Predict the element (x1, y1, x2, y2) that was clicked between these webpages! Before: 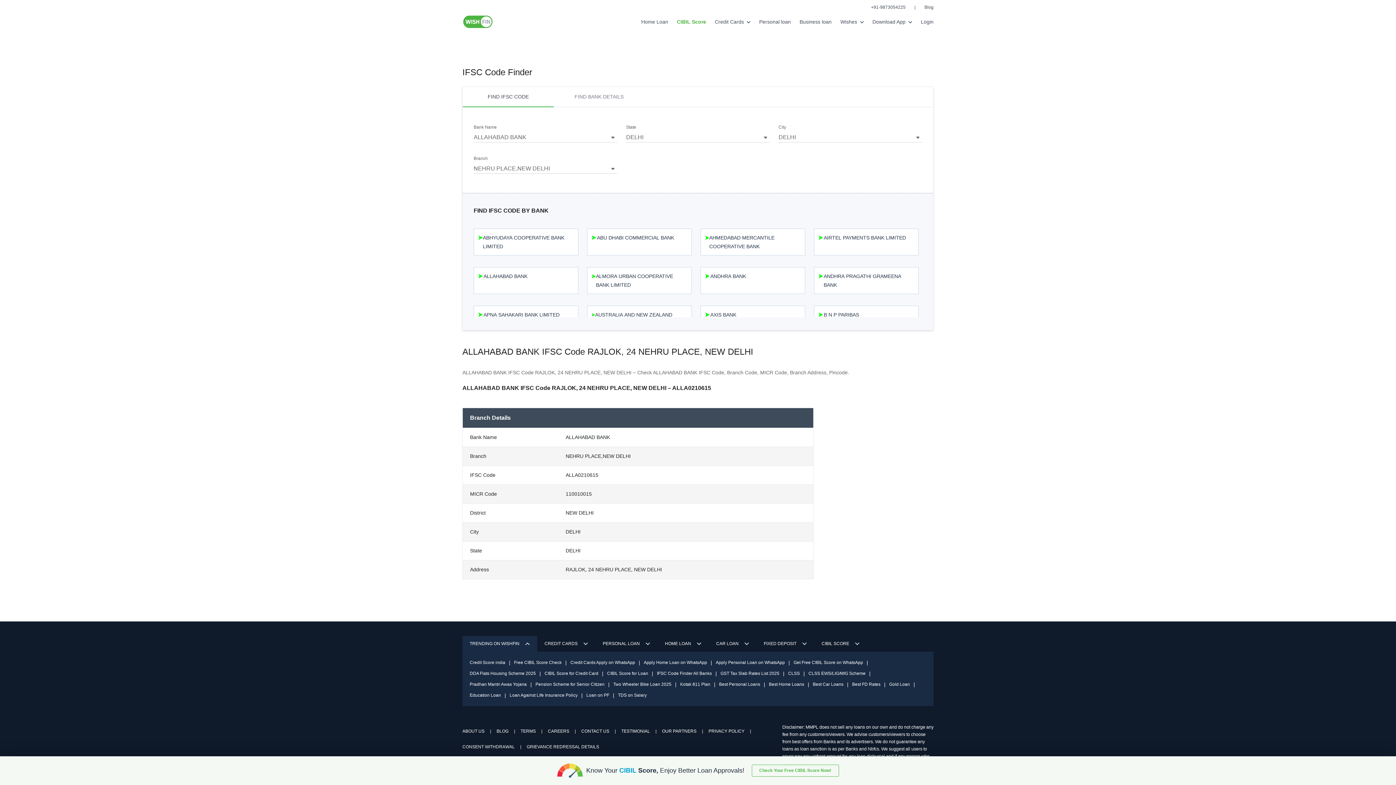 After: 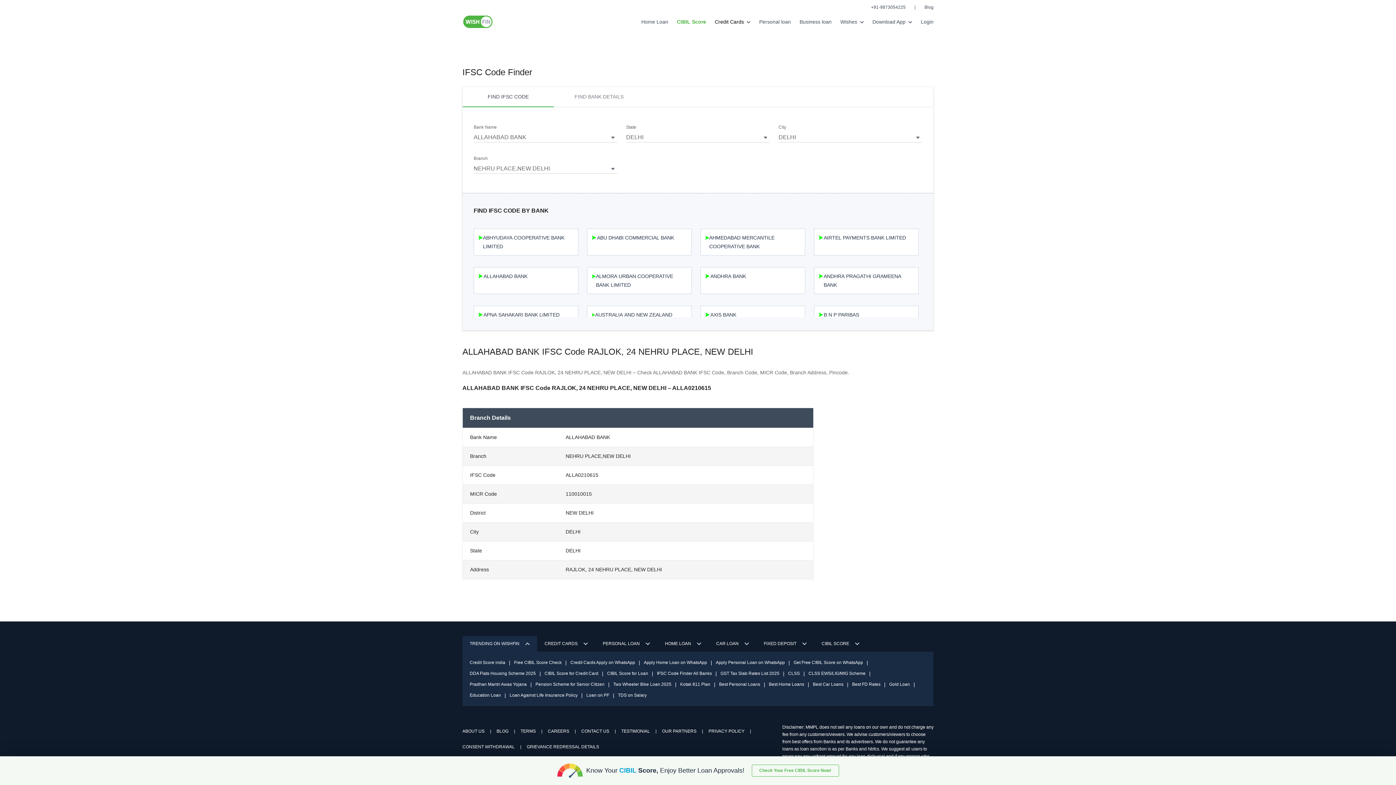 Action: bbox: (714, 18, 750, 24) label: Credit Cards 